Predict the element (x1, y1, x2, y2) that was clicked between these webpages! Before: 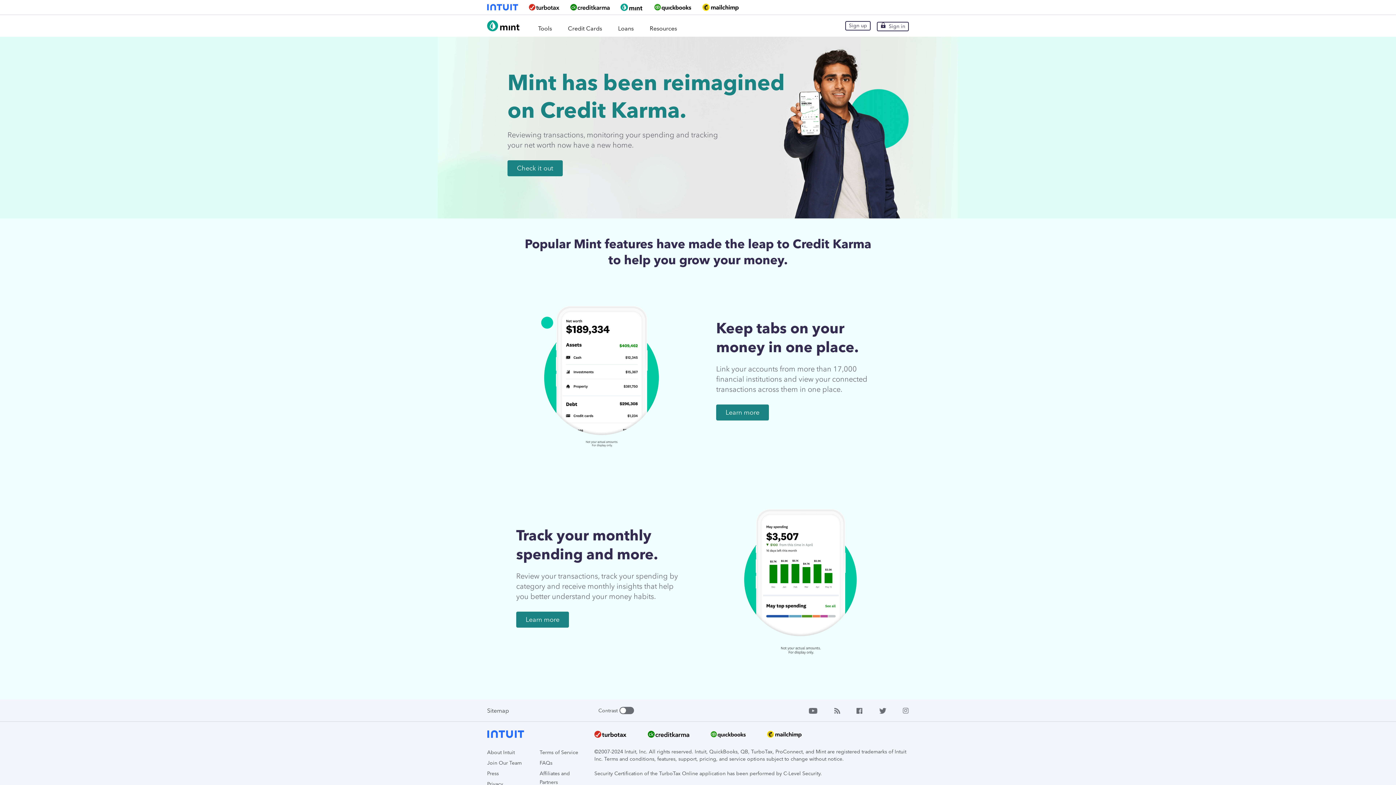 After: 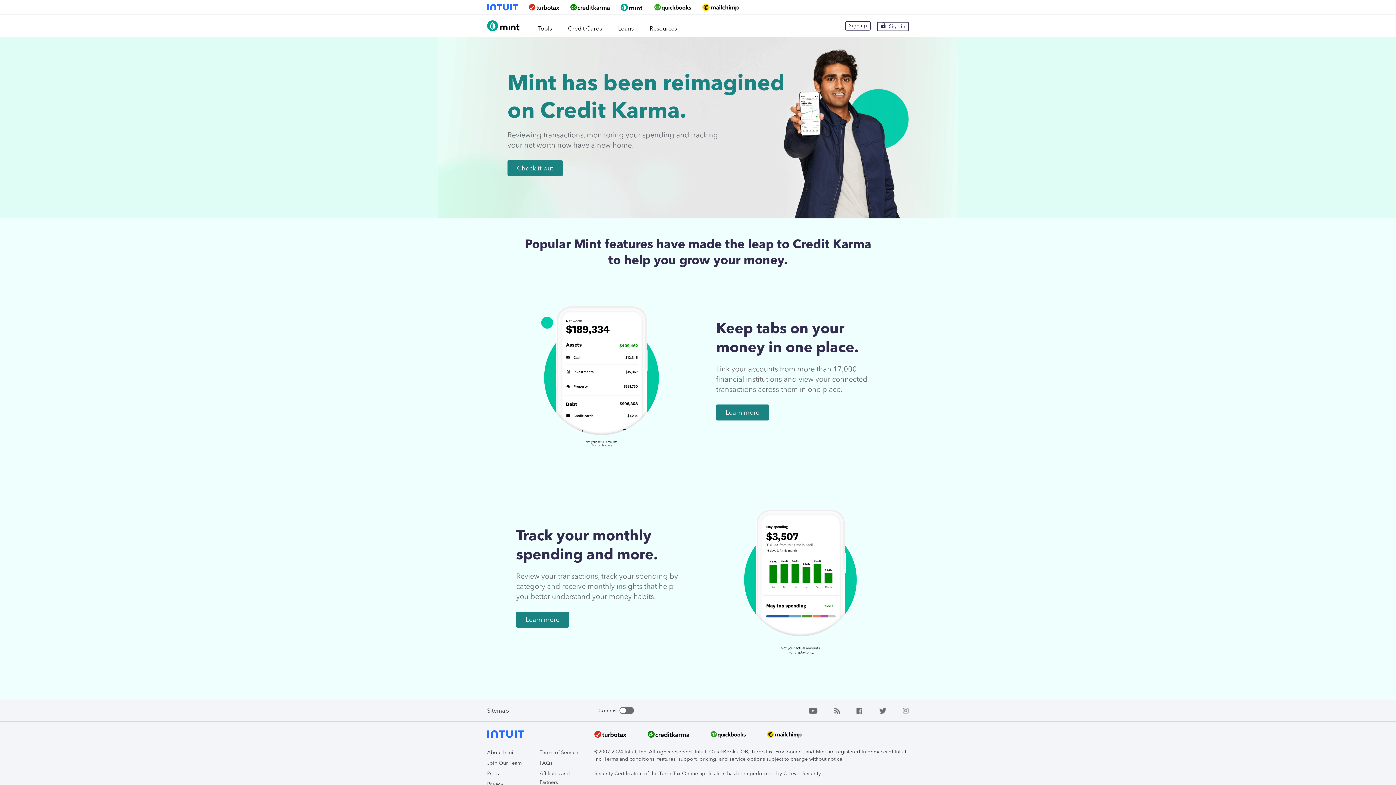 Action: bbox: (620, 3, 643, 10)